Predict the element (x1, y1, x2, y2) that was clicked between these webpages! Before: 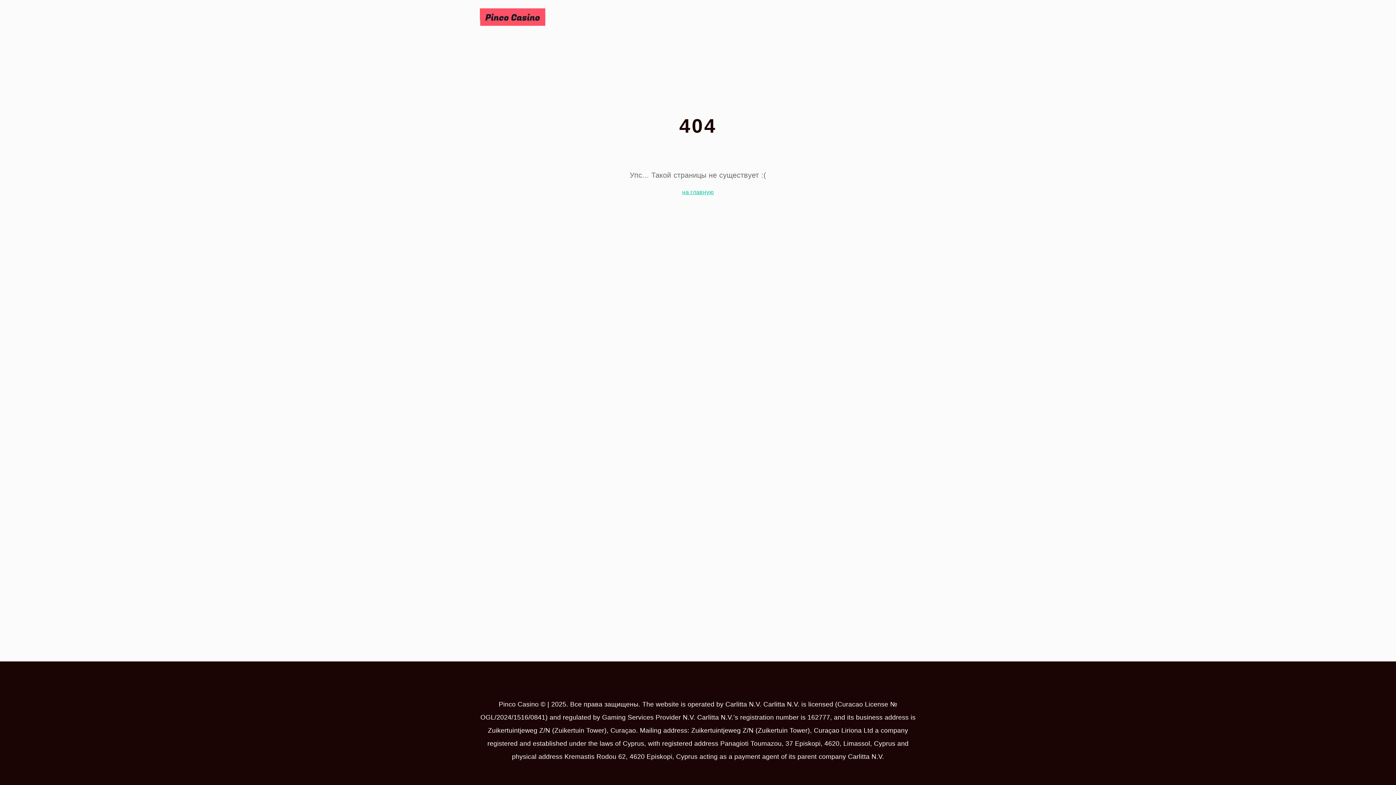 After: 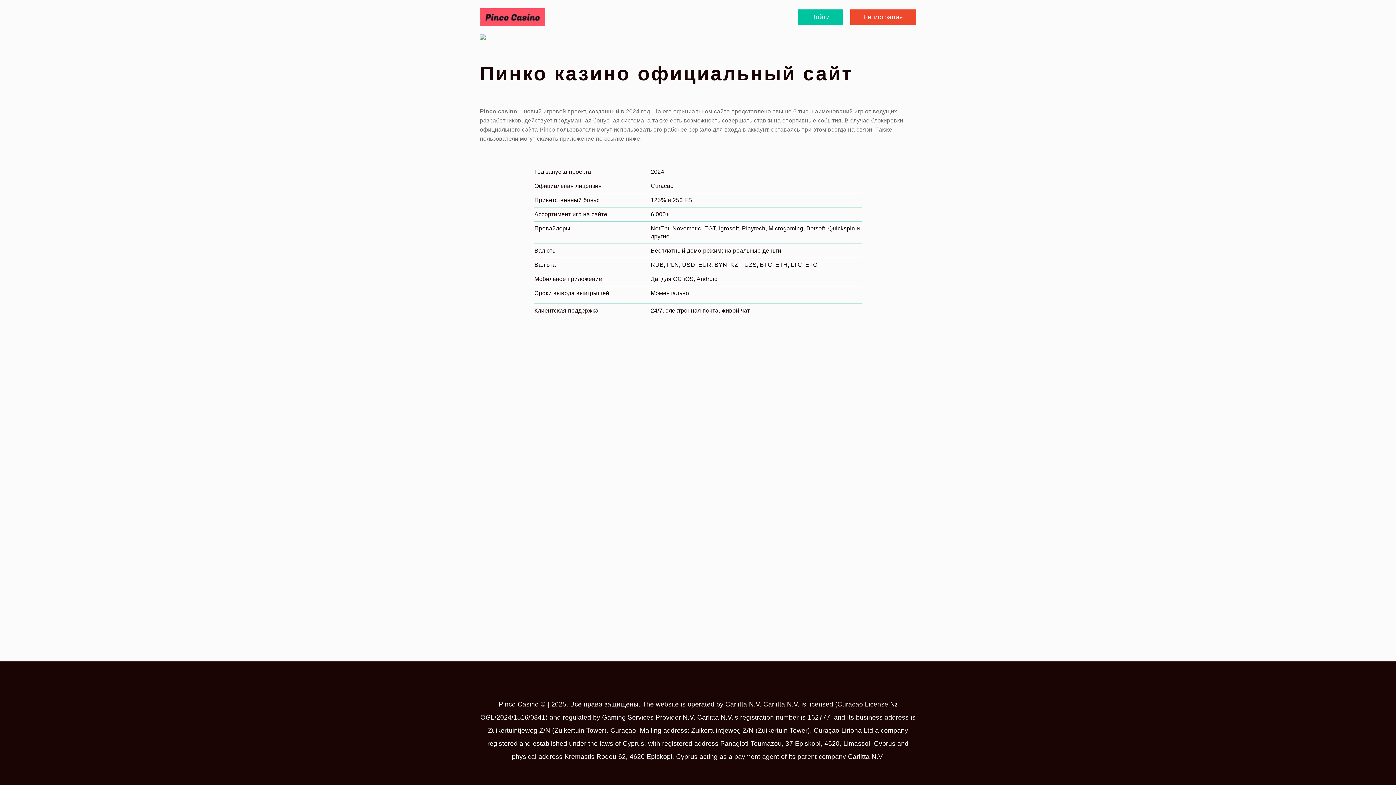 Action: bbox: (480, 8, 545, 25)